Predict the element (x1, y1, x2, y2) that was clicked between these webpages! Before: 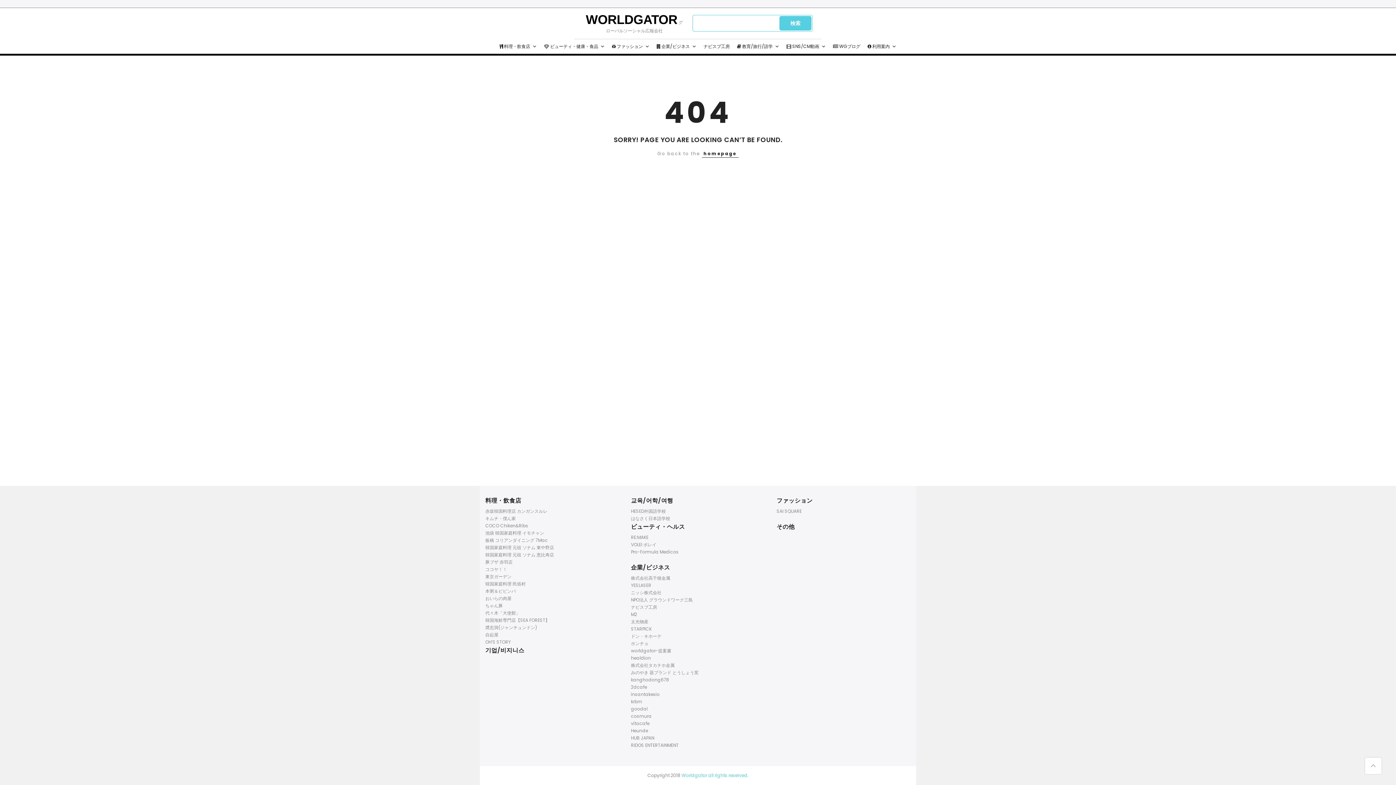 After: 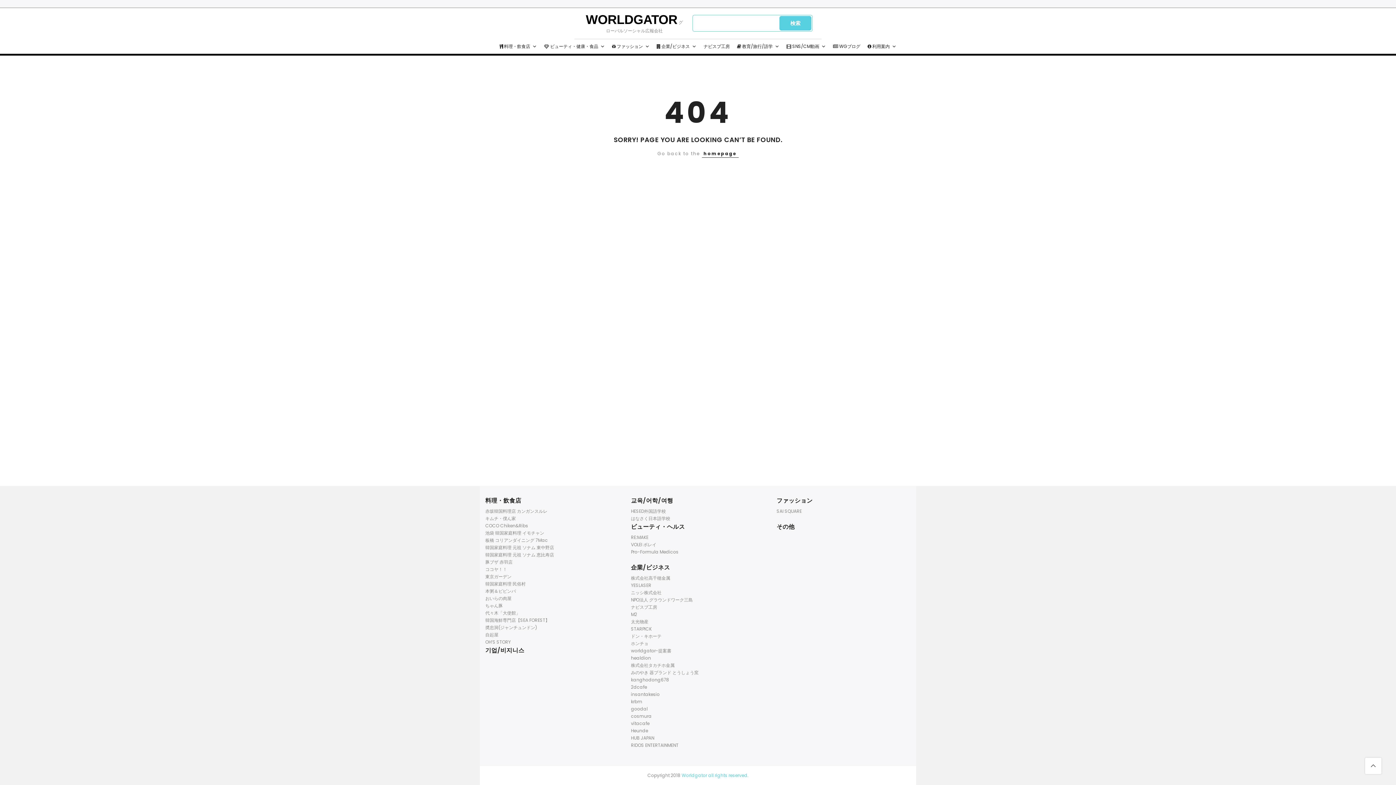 Action: bbox: (1363, 756, 1383, 776)